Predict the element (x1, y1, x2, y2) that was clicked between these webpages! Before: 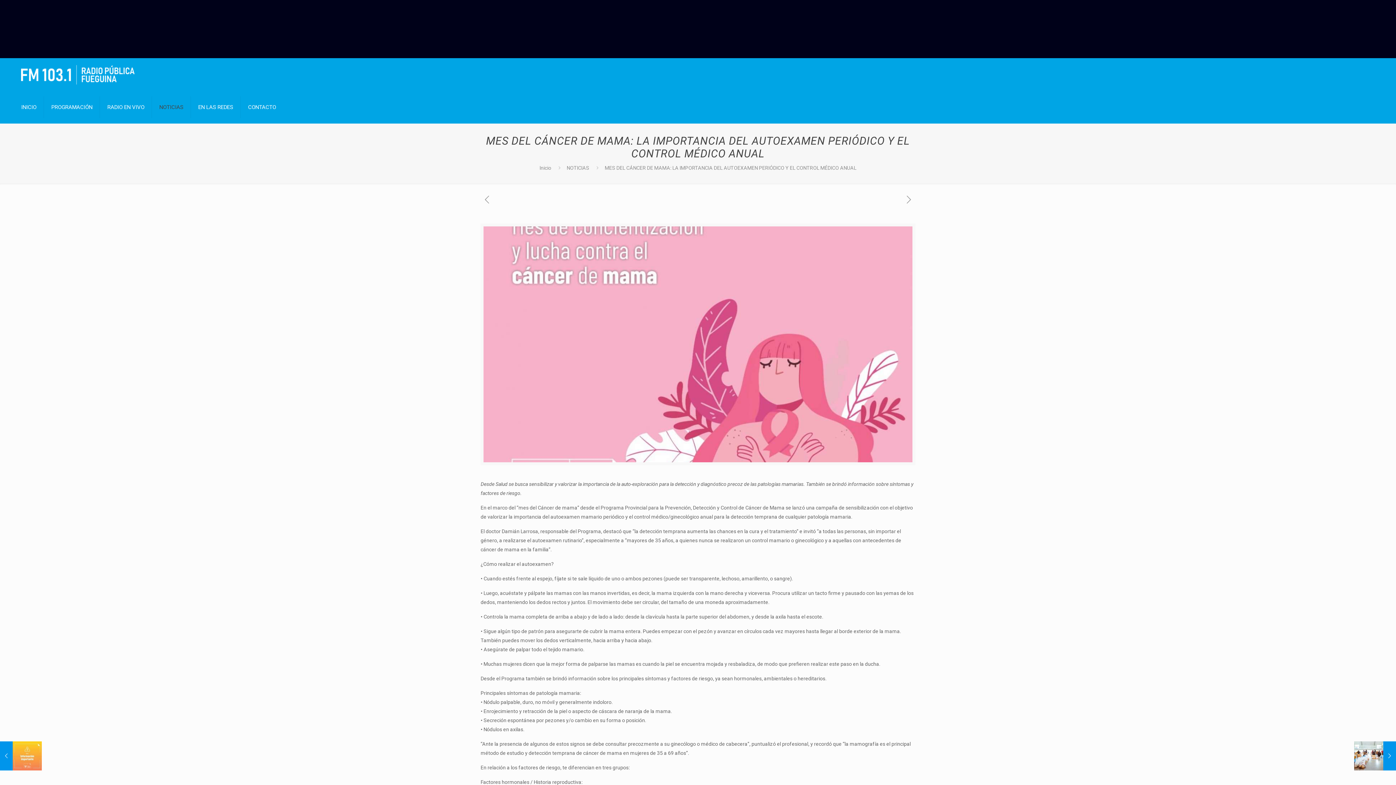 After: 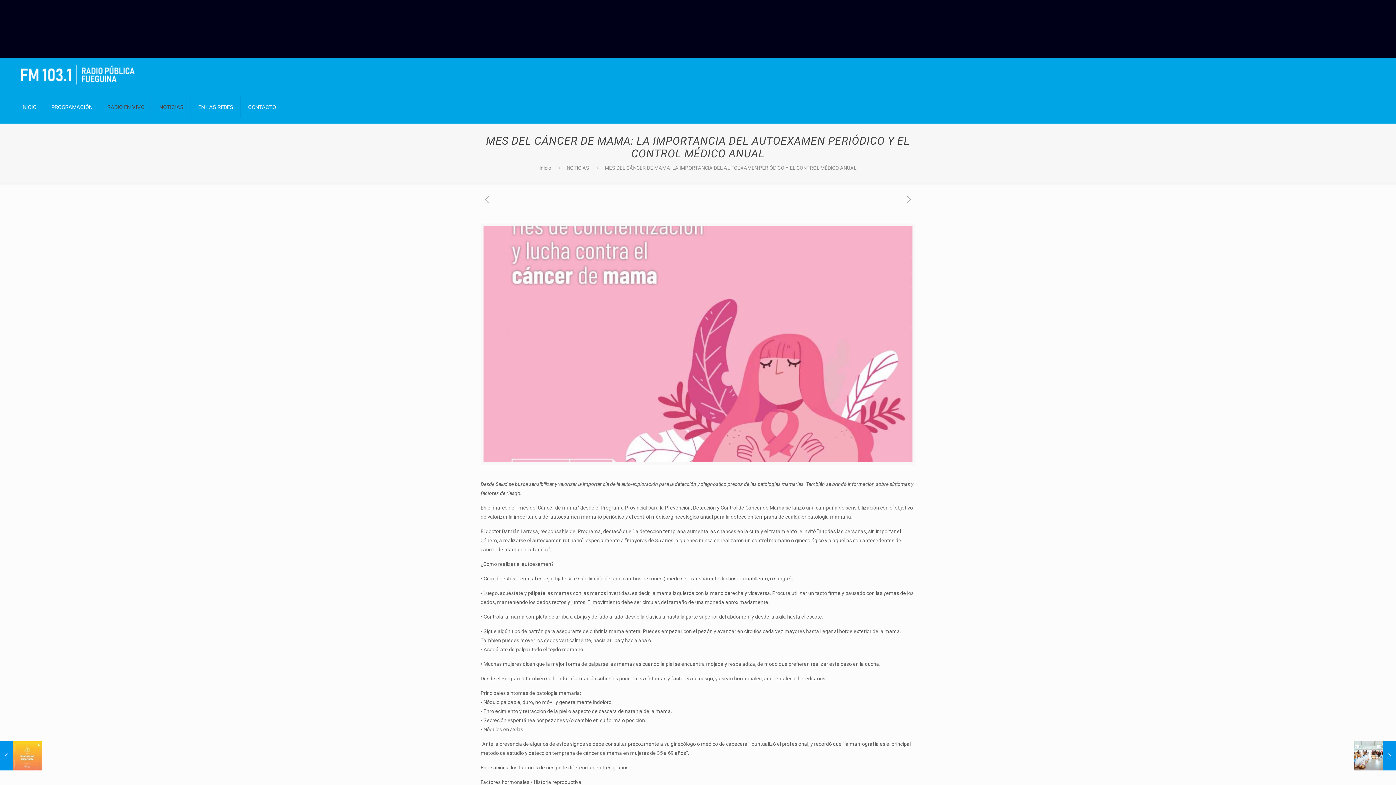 Action: bbox: (100, 90, 152, 123) label: RADIO EN VIVO